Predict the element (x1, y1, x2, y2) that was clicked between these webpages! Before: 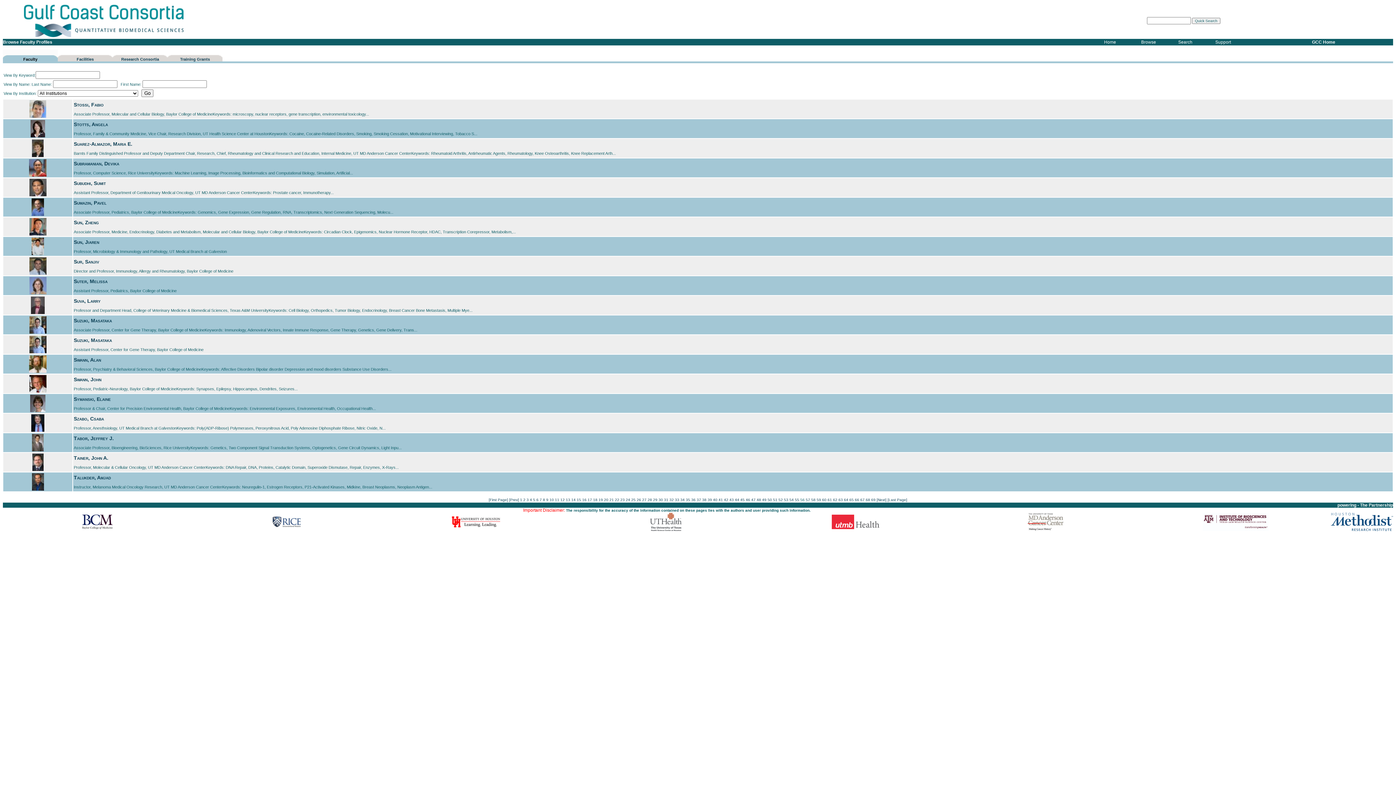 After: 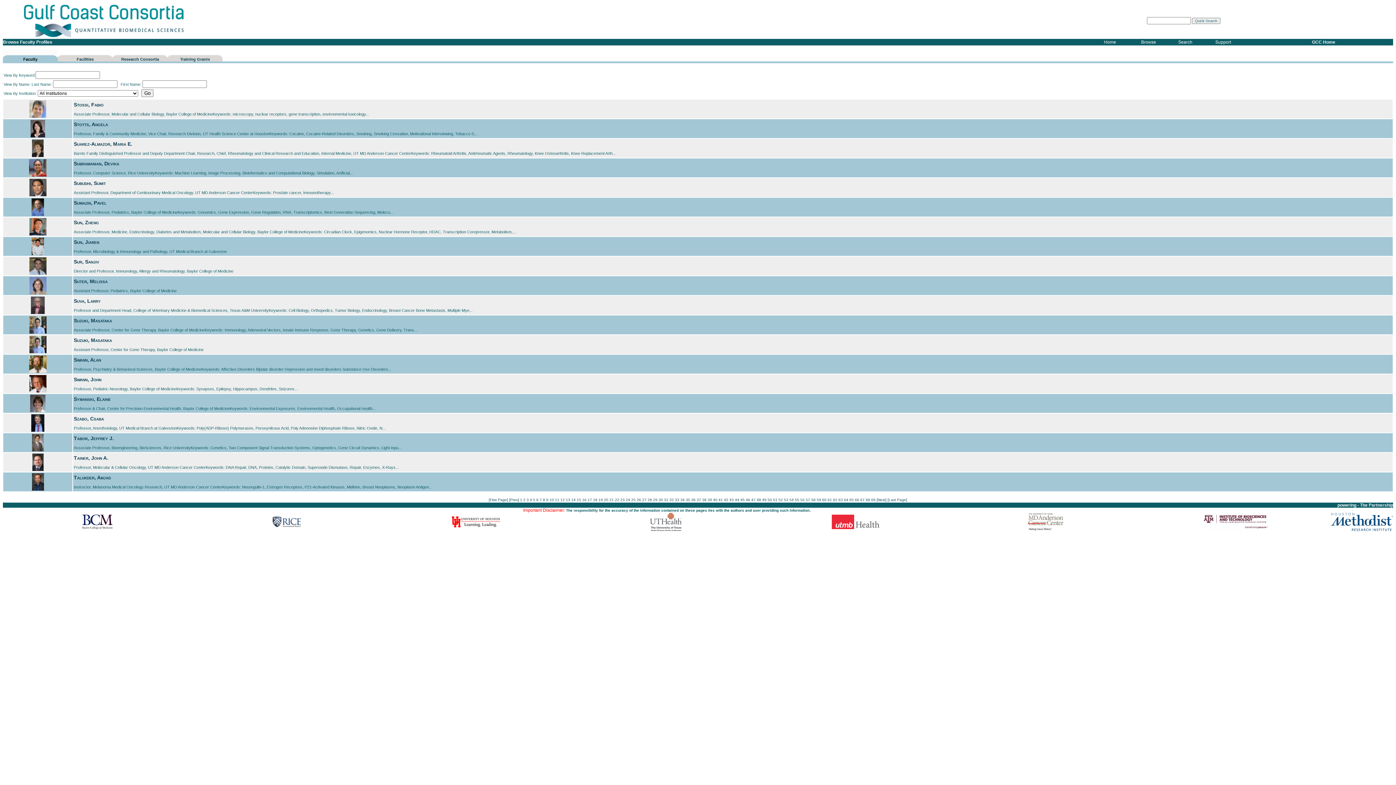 Action: bbox: (1202, 526, 1269, 532)